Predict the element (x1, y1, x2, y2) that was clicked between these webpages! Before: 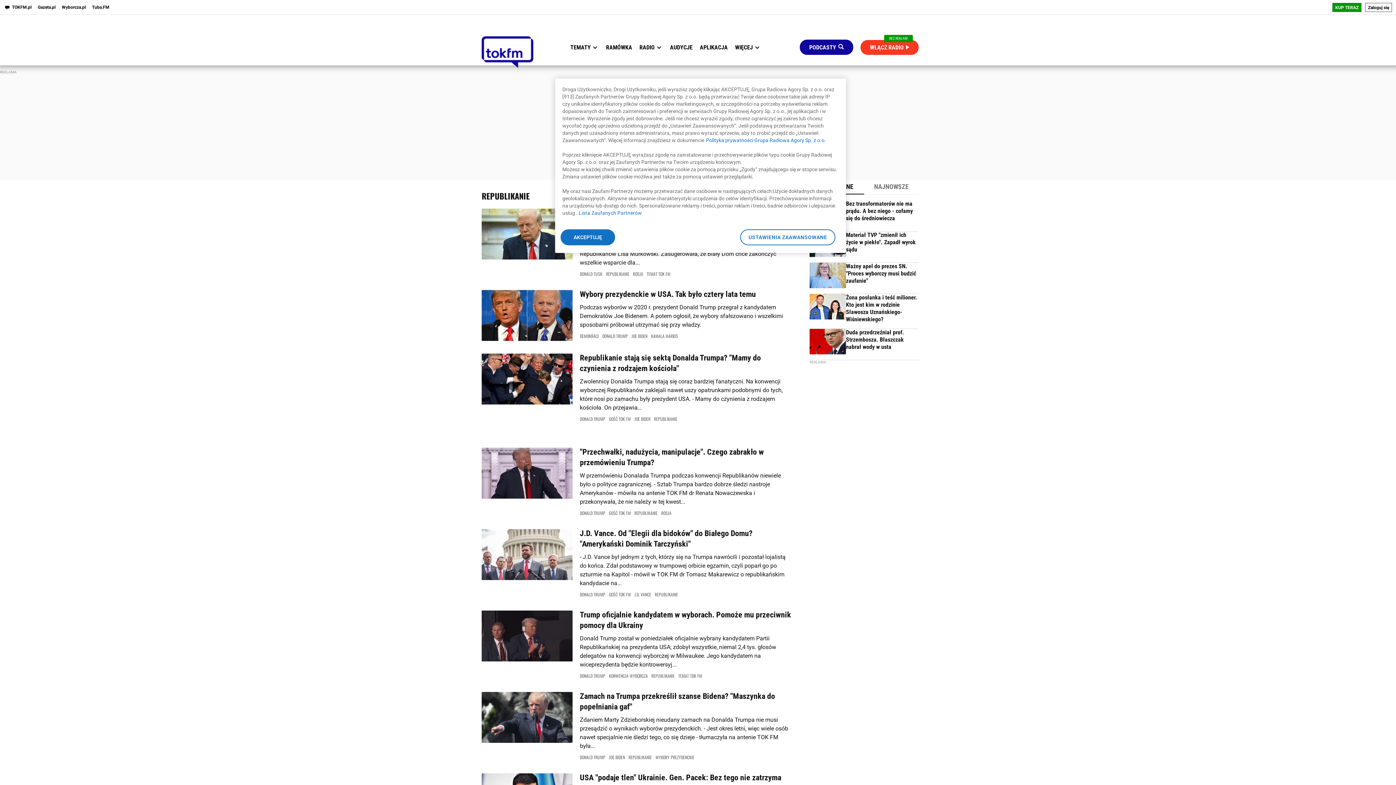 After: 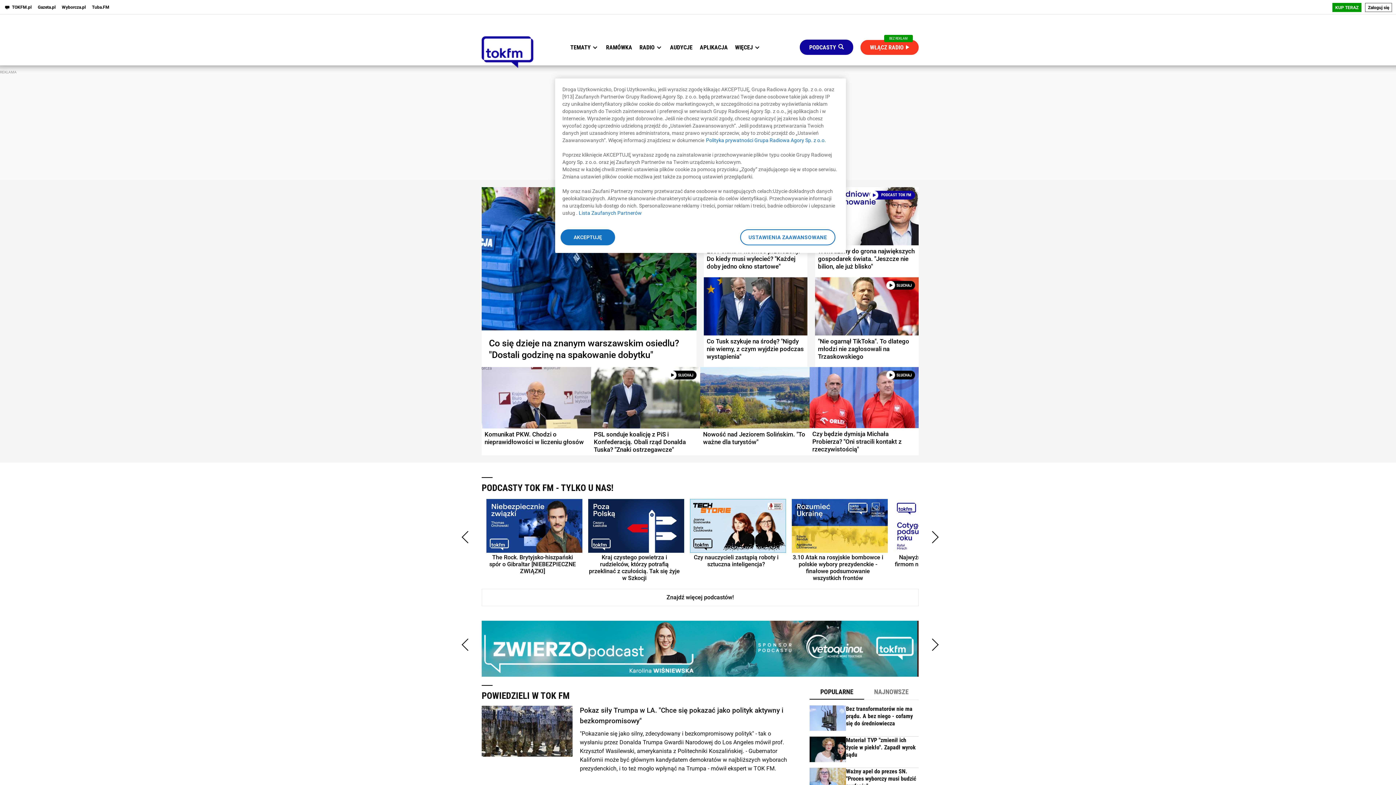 Action: label: TOKFM.pl bbox: (12, 4, 31, 9)